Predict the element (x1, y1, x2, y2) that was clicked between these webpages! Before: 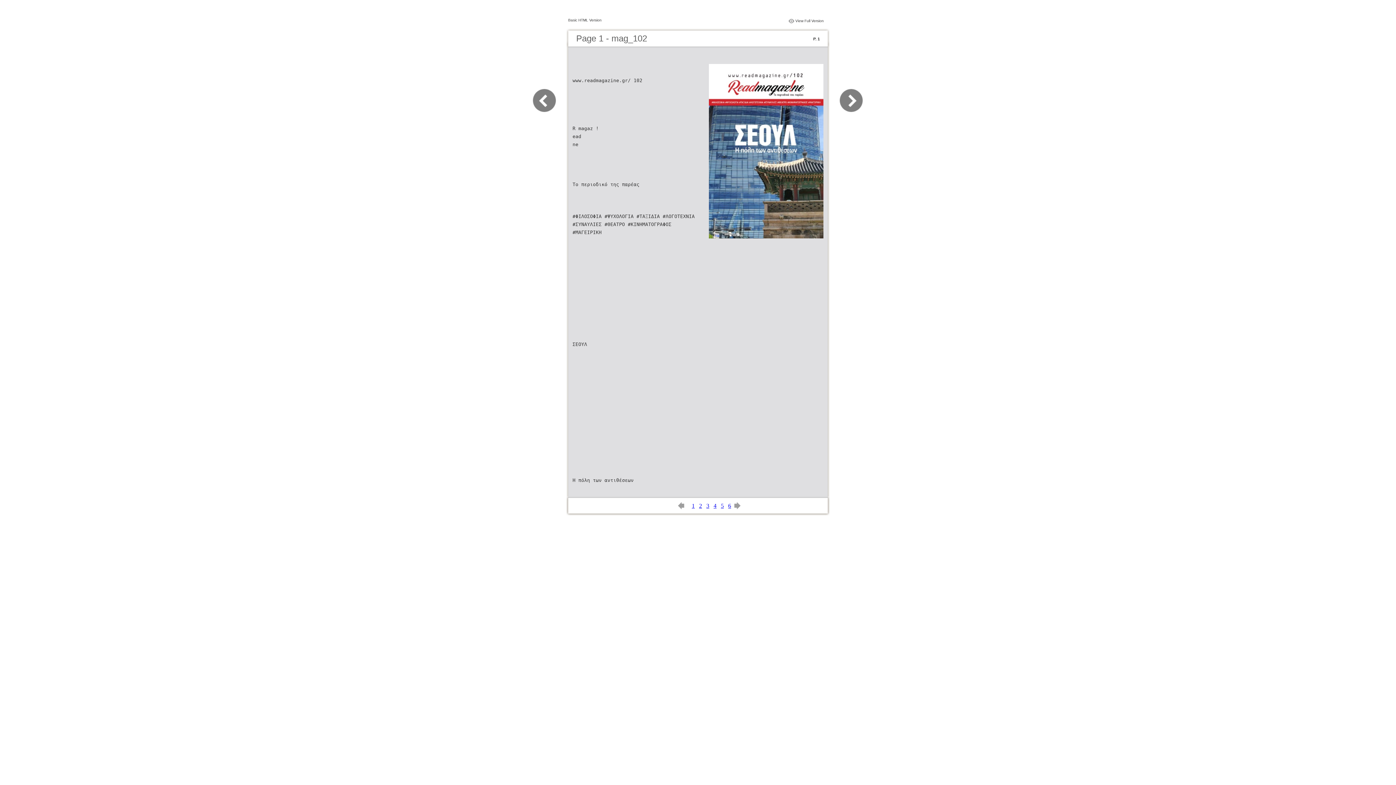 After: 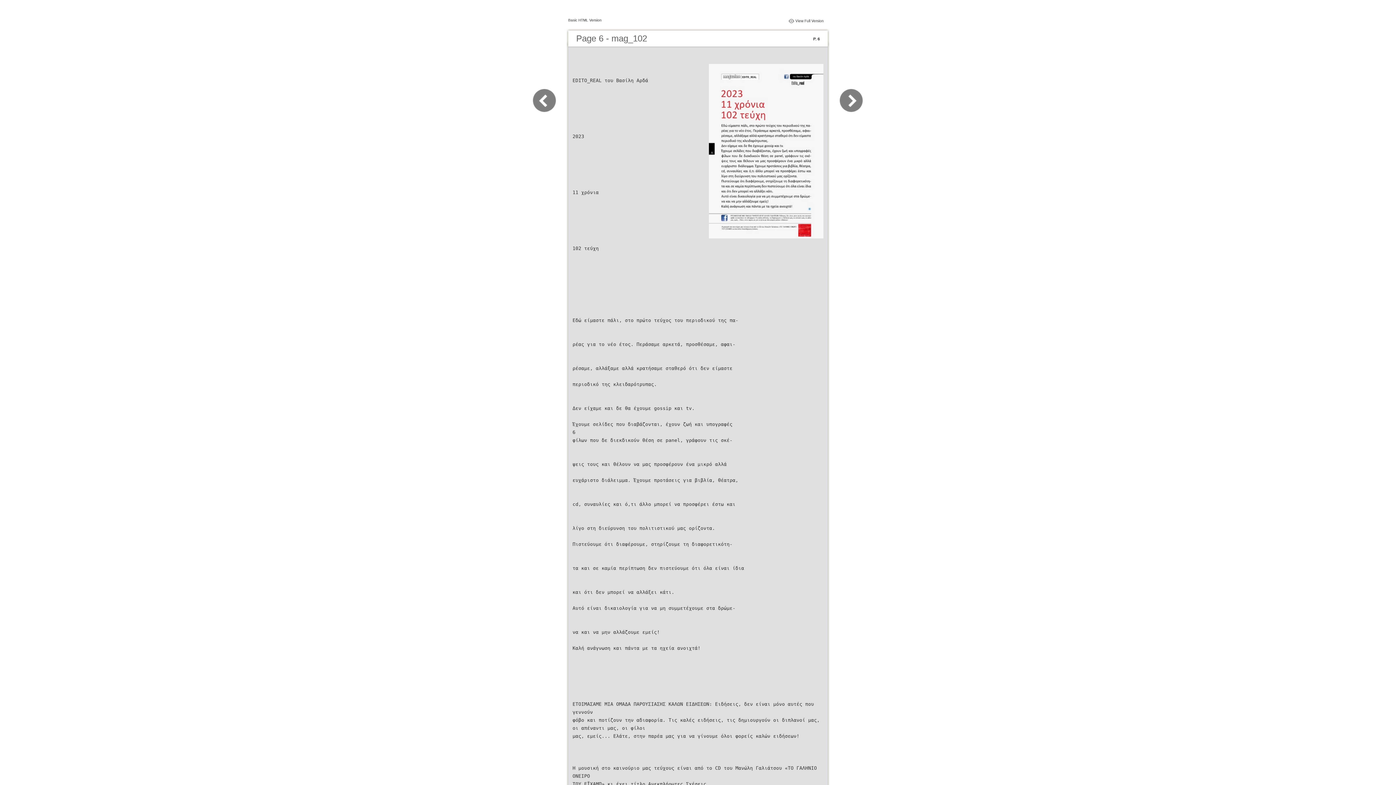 Action: bbox: (728, 502, 731, 509) label: 6